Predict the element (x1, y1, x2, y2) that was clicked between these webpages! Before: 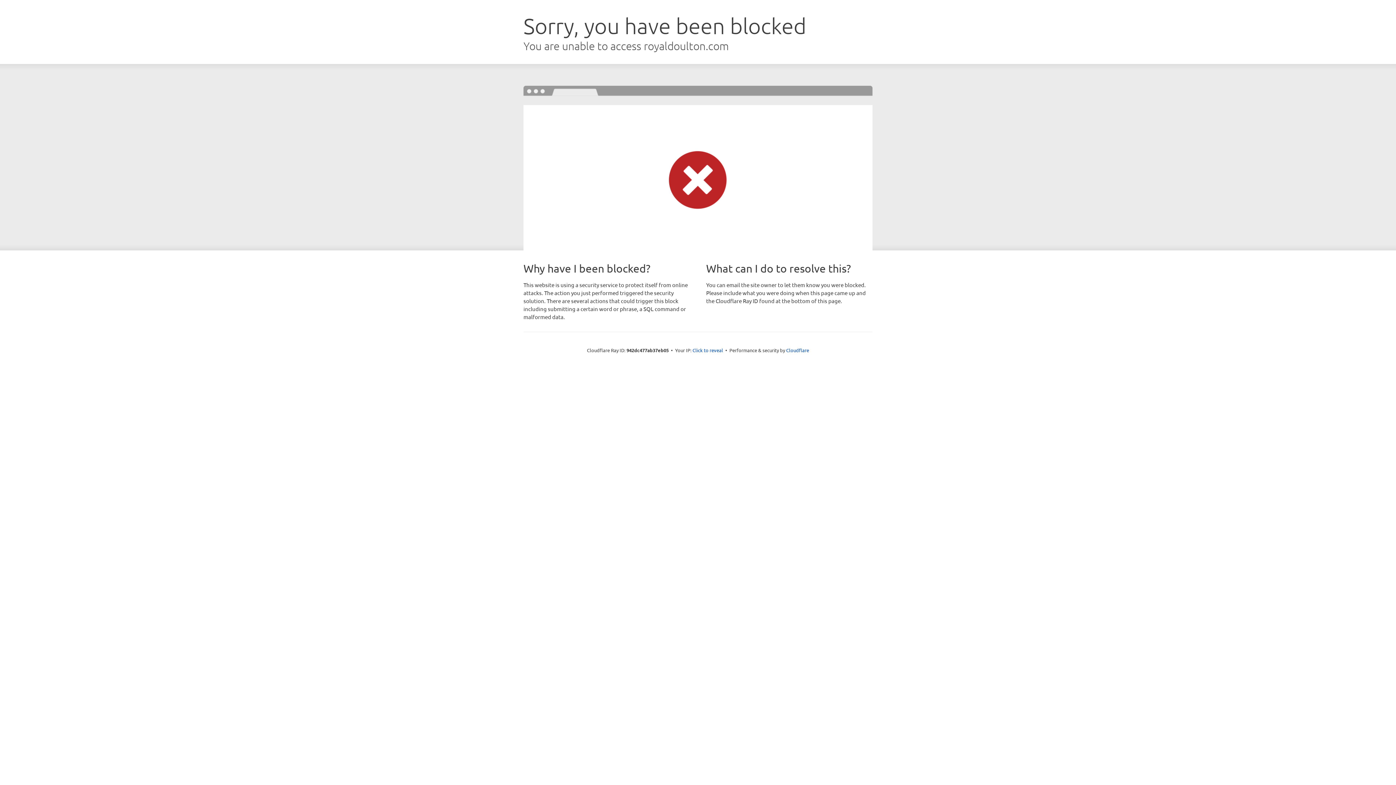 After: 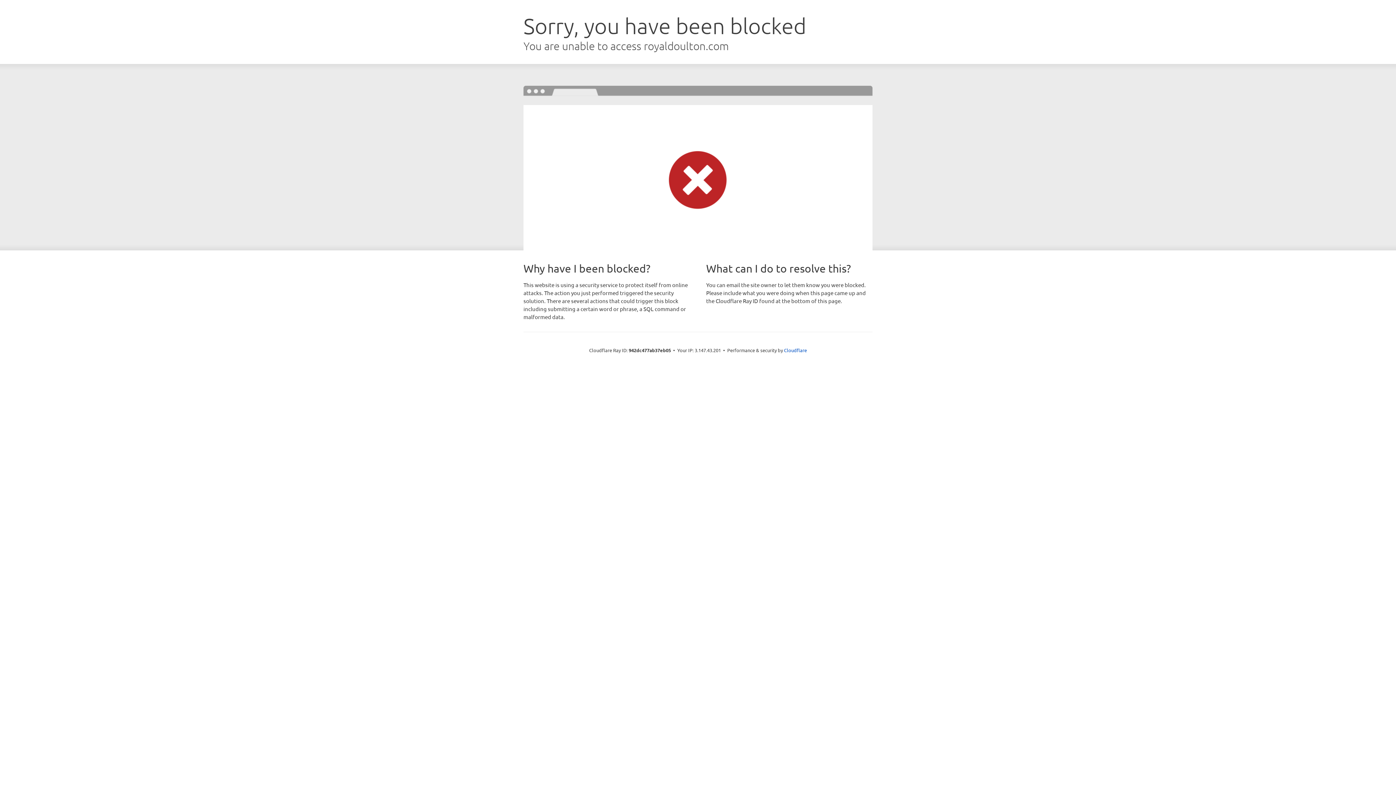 Action: label: Click to reveal bbox: (692, 346, 723, 353)